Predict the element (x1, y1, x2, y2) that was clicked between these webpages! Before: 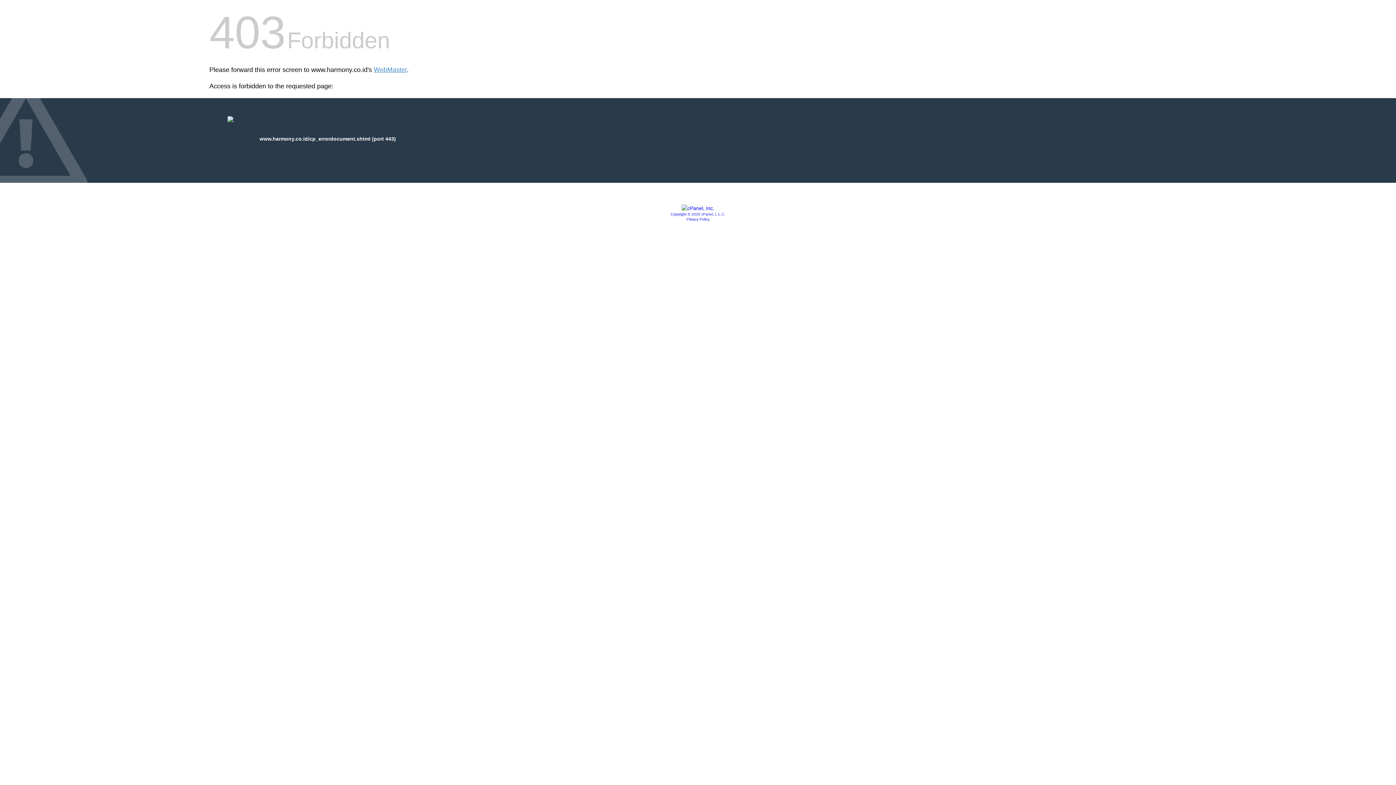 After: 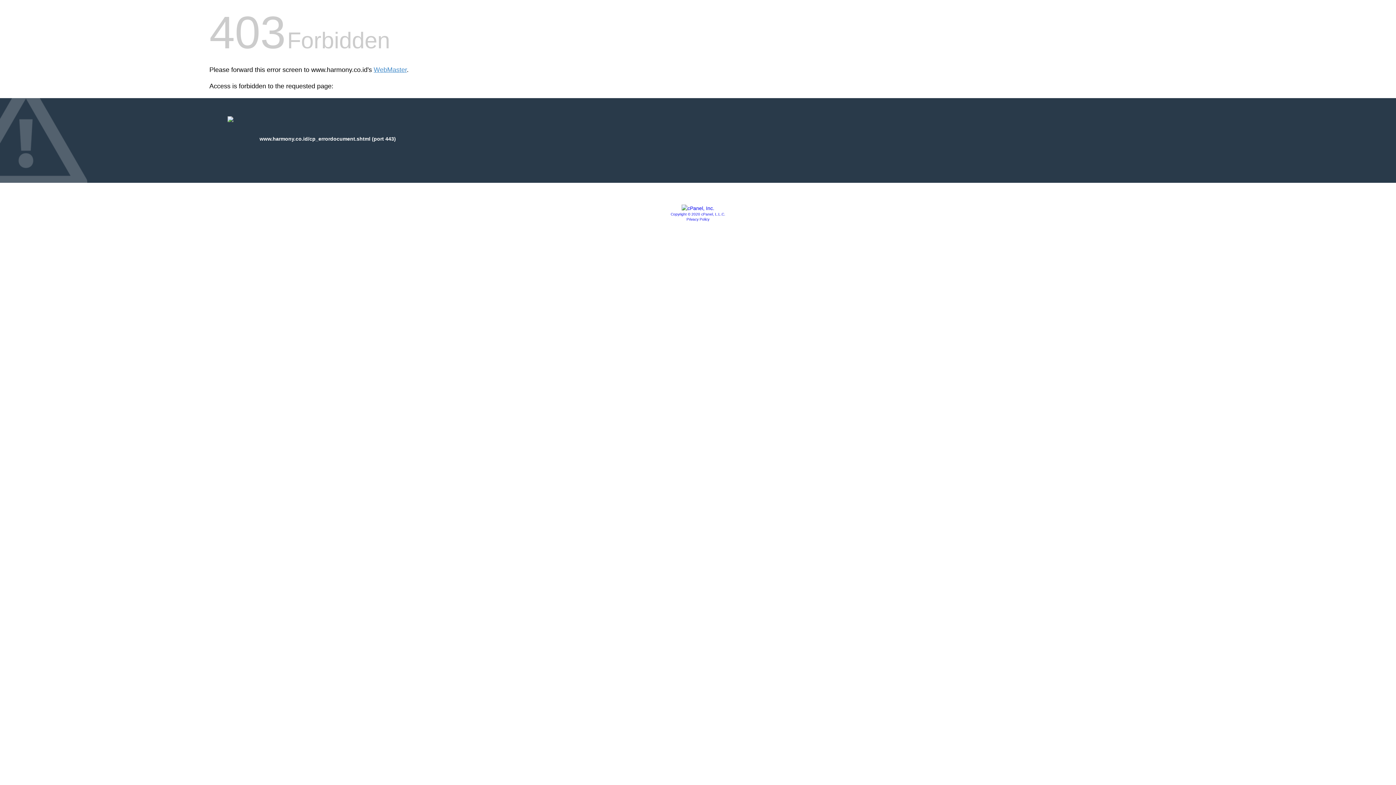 Action: bbox: (686, 217, 709, 221) label: Privacy Policy